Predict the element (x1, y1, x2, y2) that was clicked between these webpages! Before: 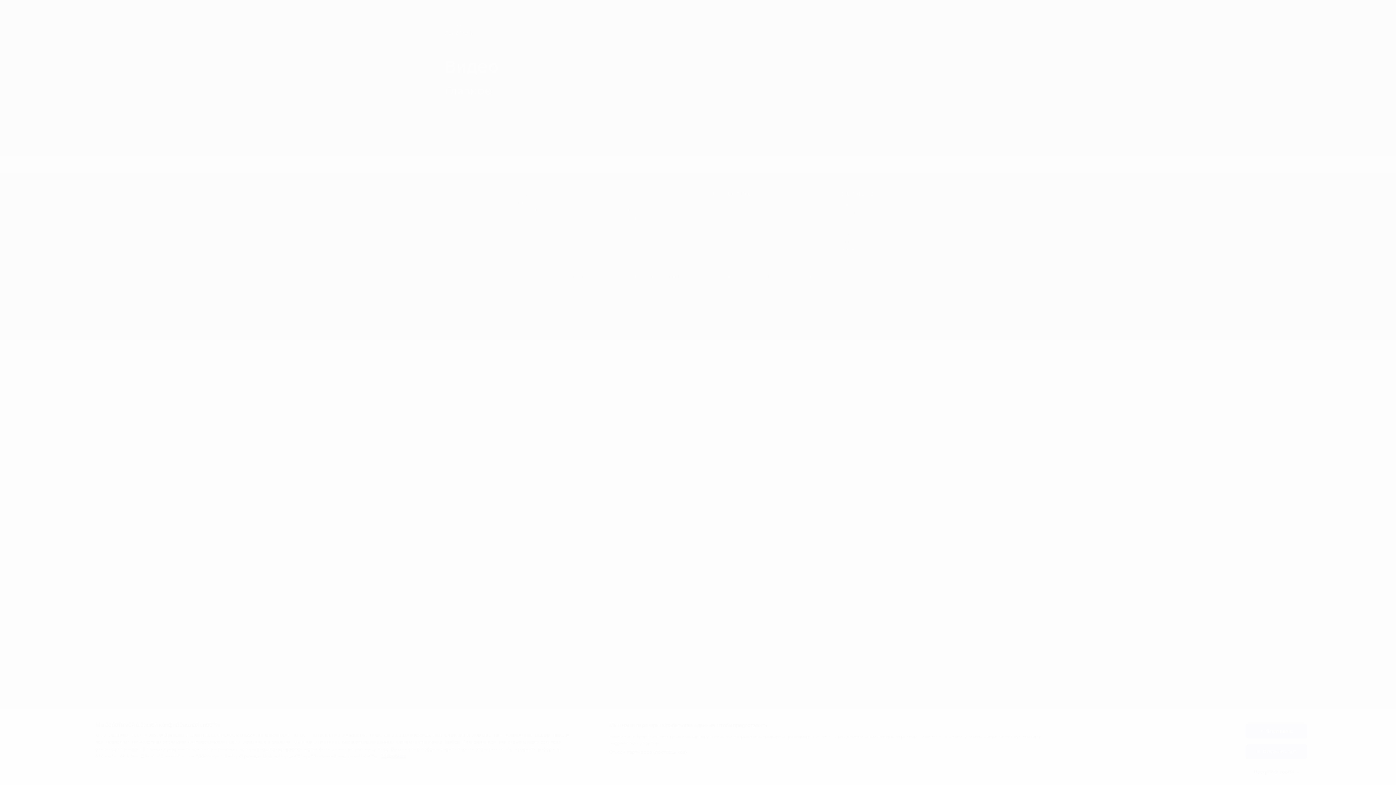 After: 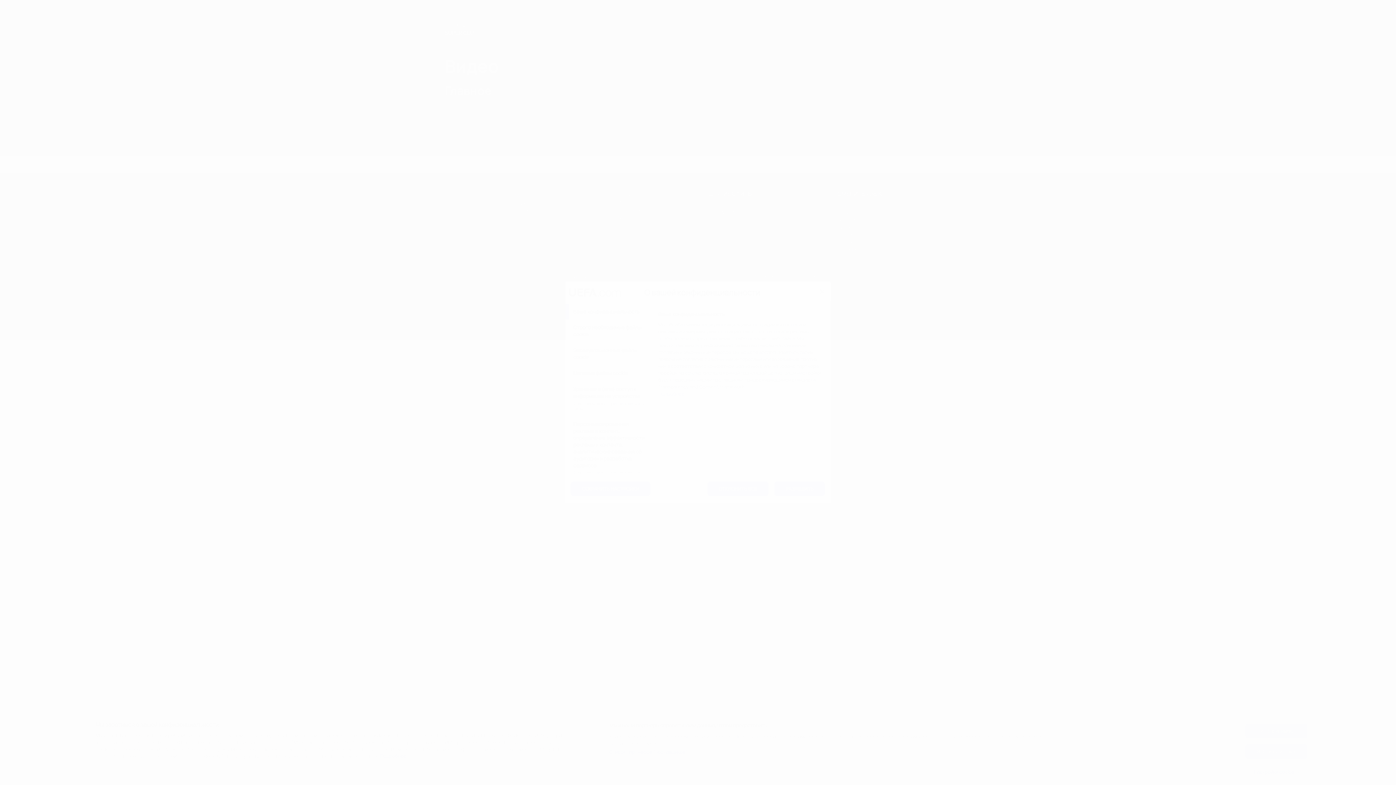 Action: bbox: (1245, 765, 1307, 779) label: Настройки cookie